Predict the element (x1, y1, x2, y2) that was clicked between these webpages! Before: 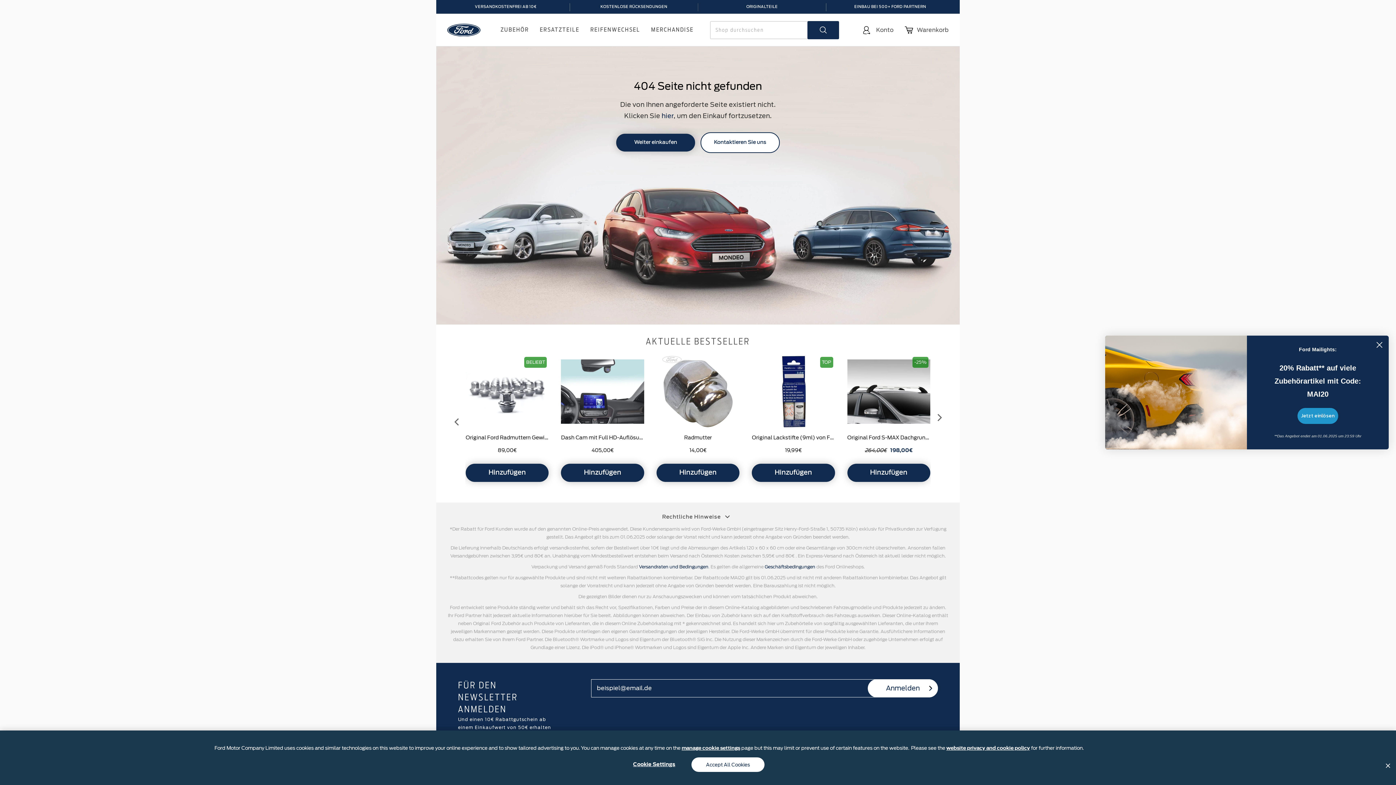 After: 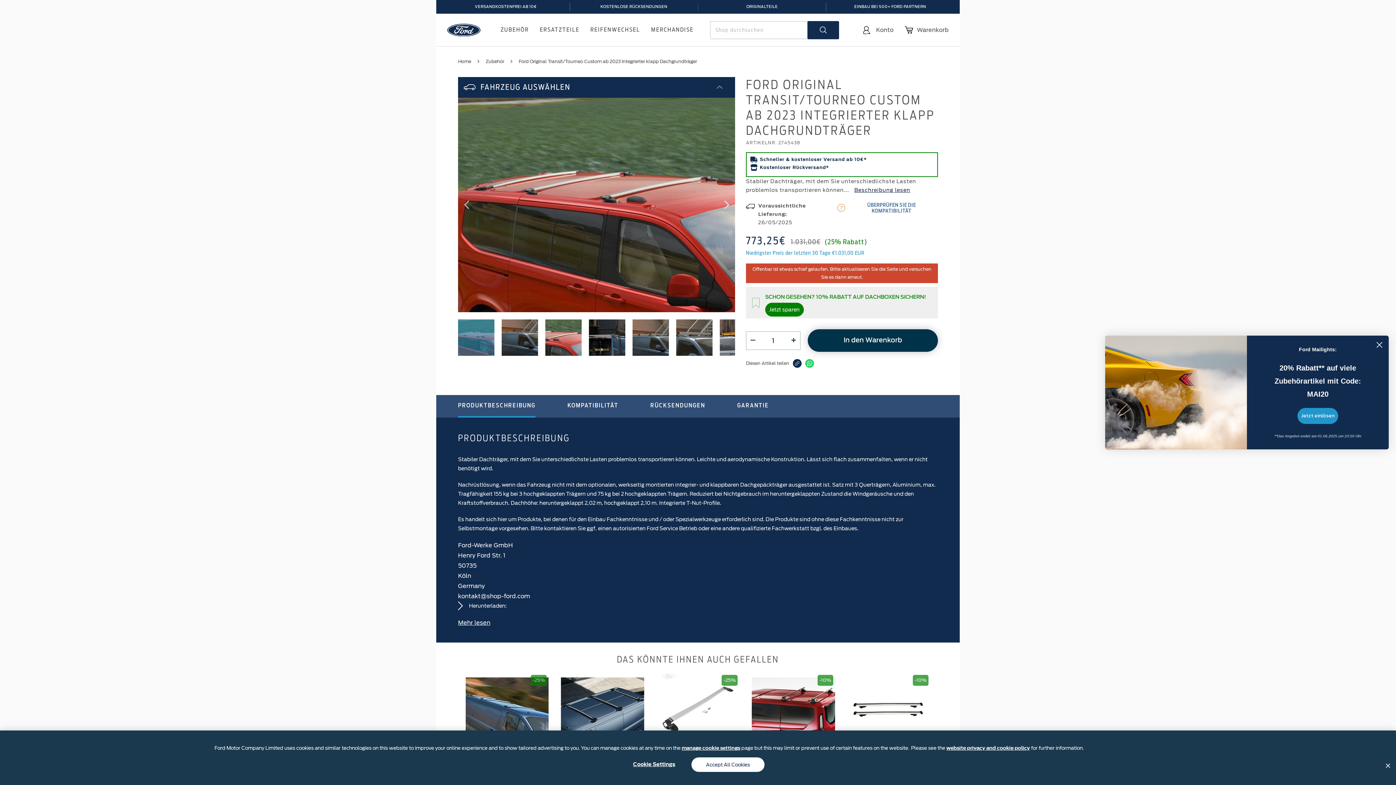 Action: bbox: (471, 644, 554, 716)